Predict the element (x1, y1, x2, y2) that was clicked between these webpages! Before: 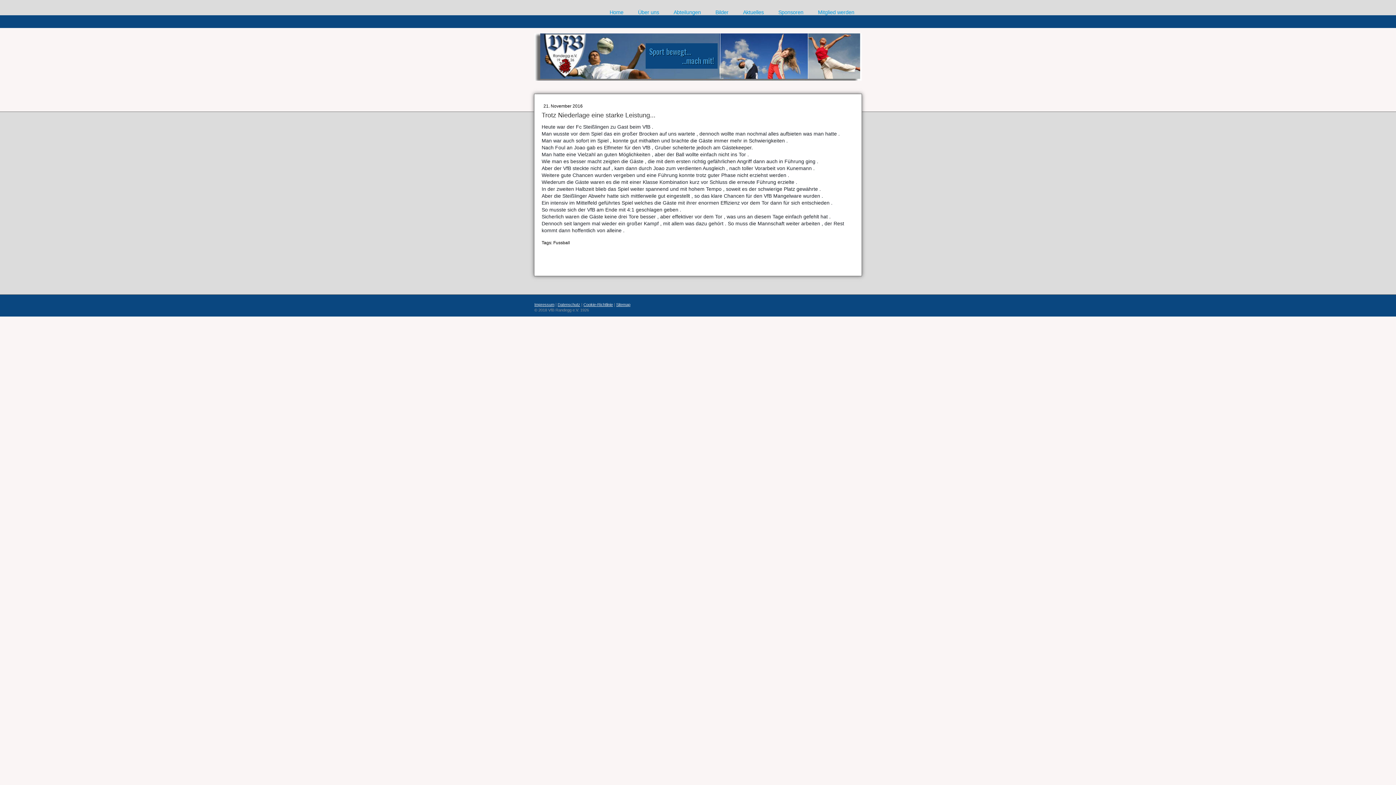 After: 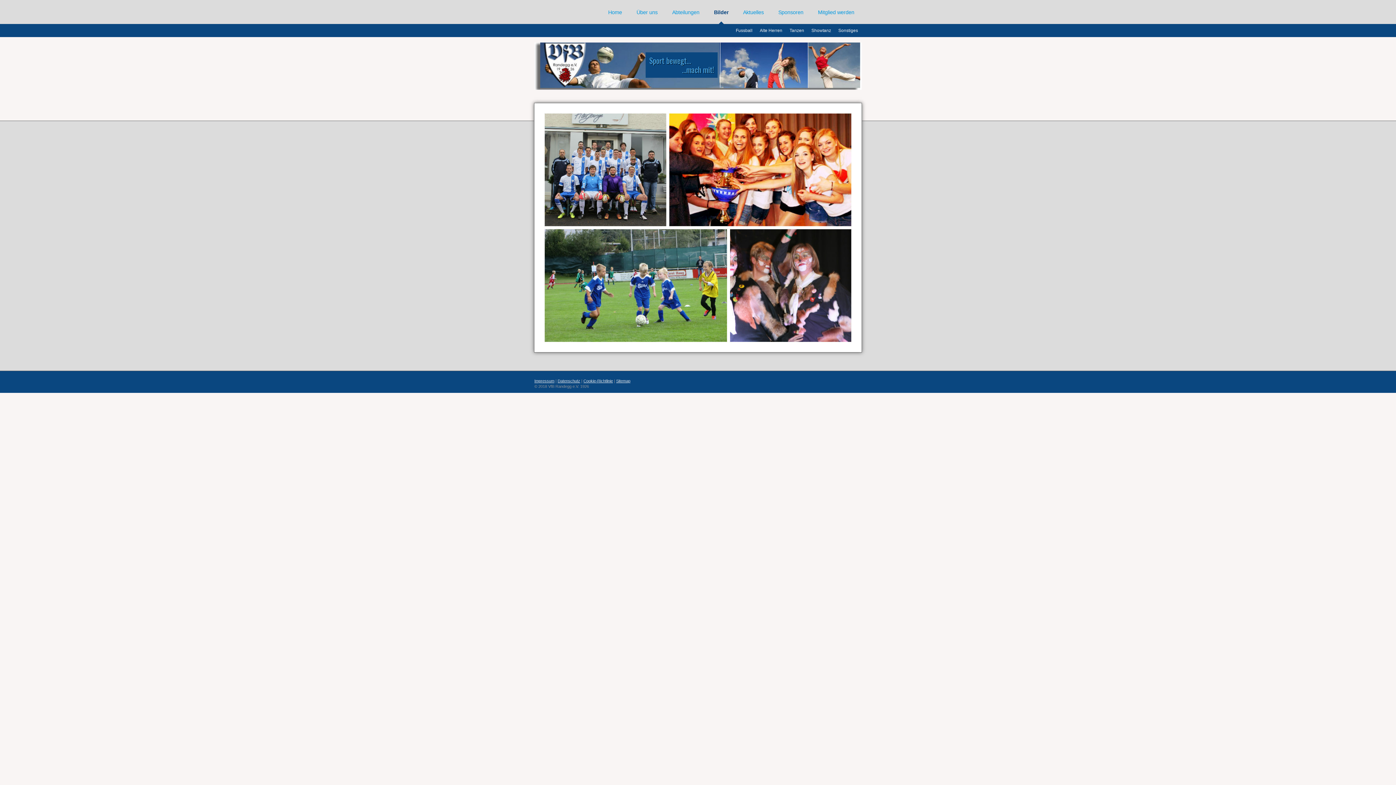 Action: label: Bilder bbox: (708, 2, 736, 15)